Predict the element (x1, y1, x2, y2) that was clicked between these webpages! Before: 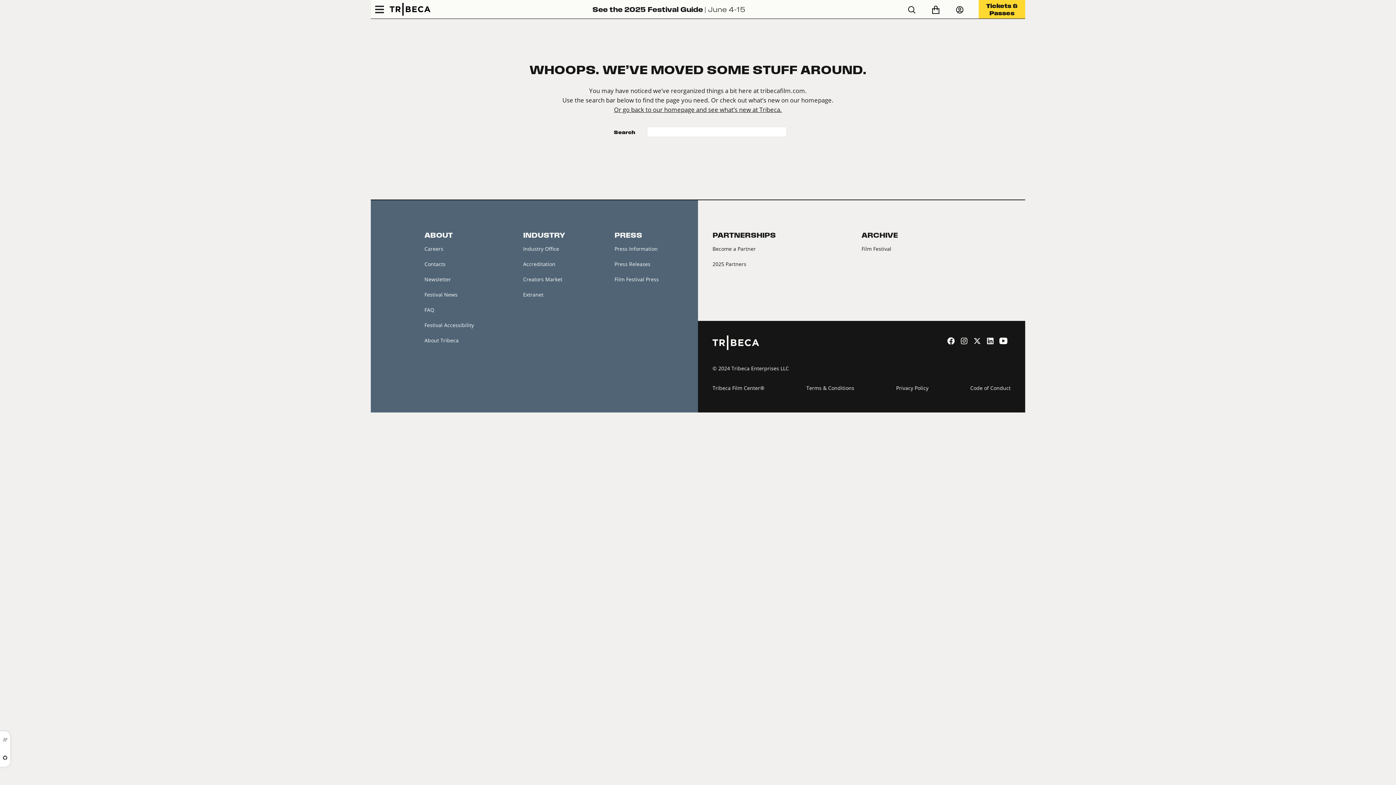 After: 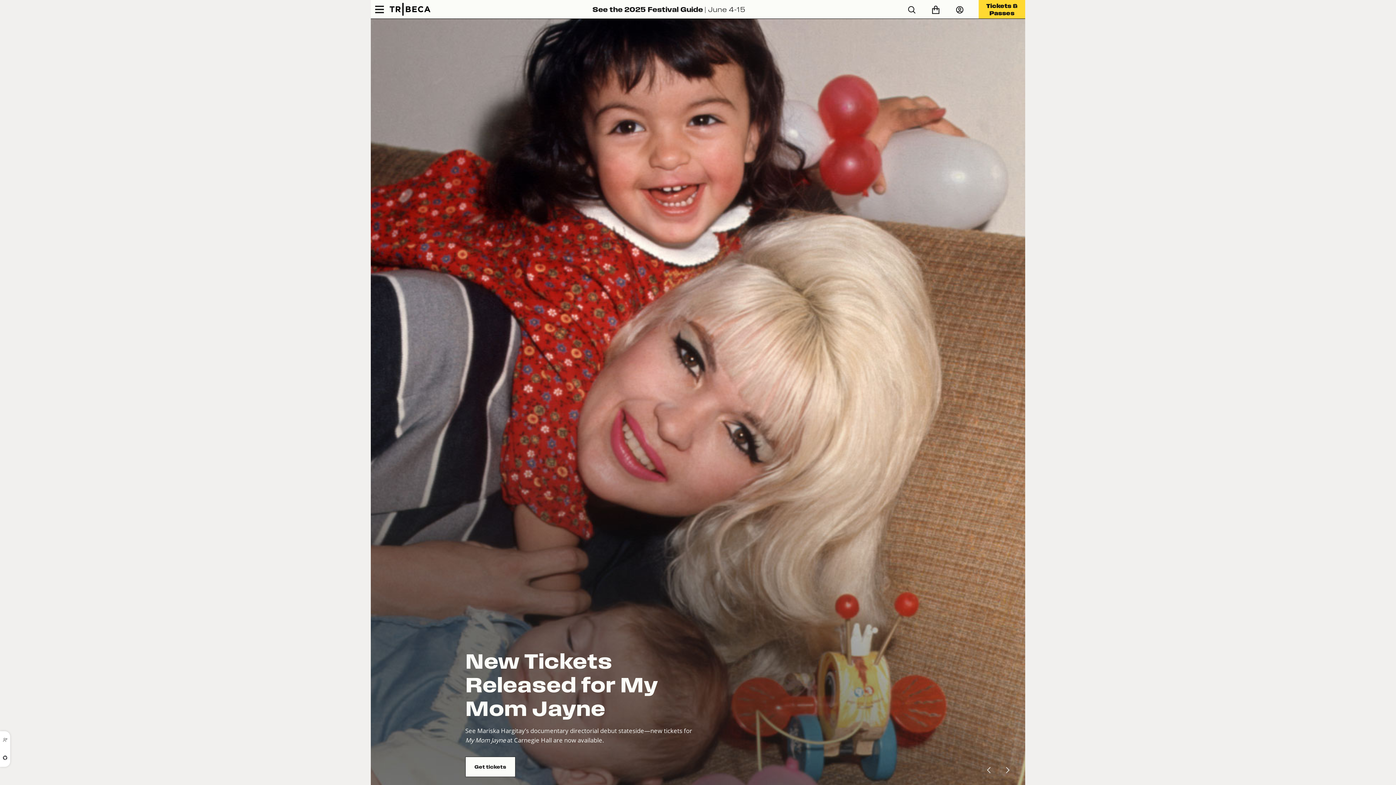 Action: bbox: (389, 2, 430, 15)